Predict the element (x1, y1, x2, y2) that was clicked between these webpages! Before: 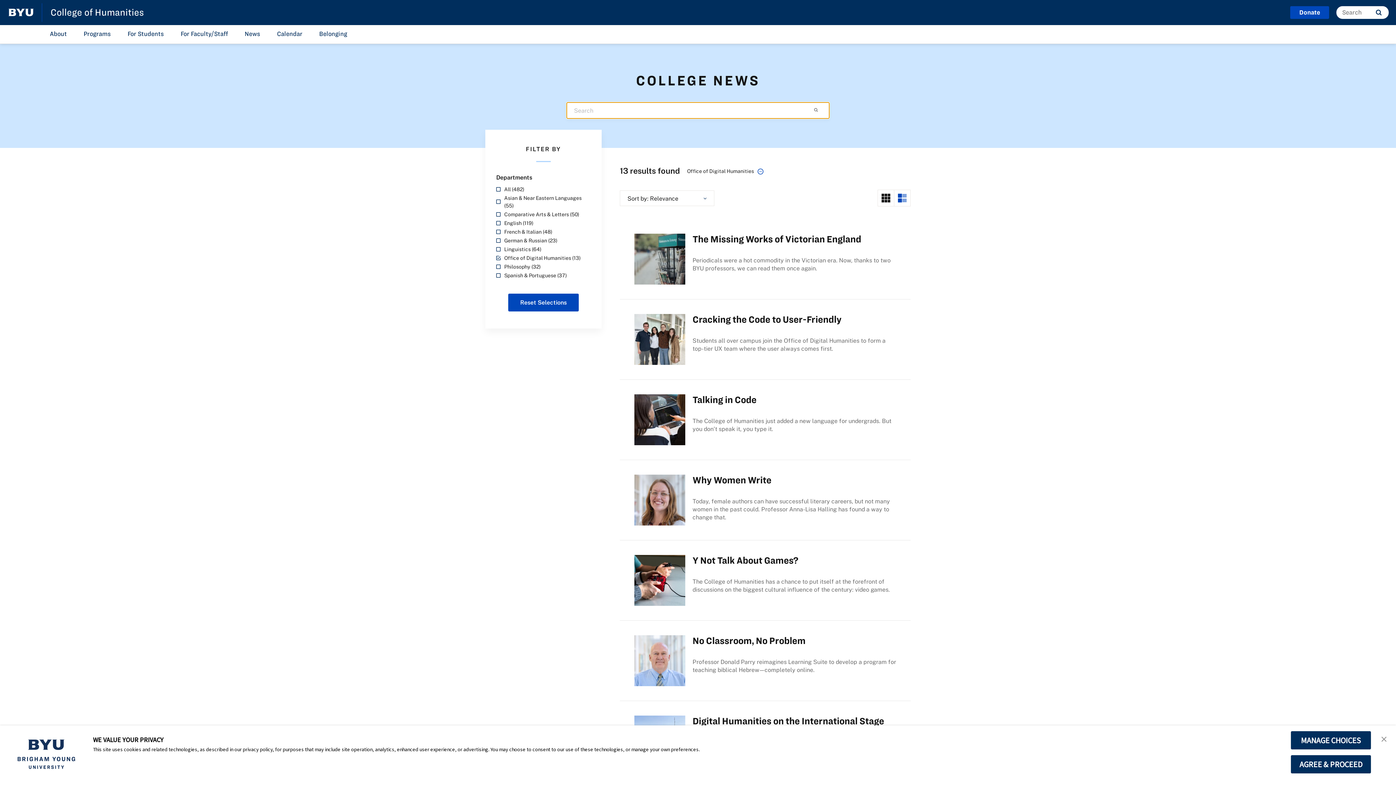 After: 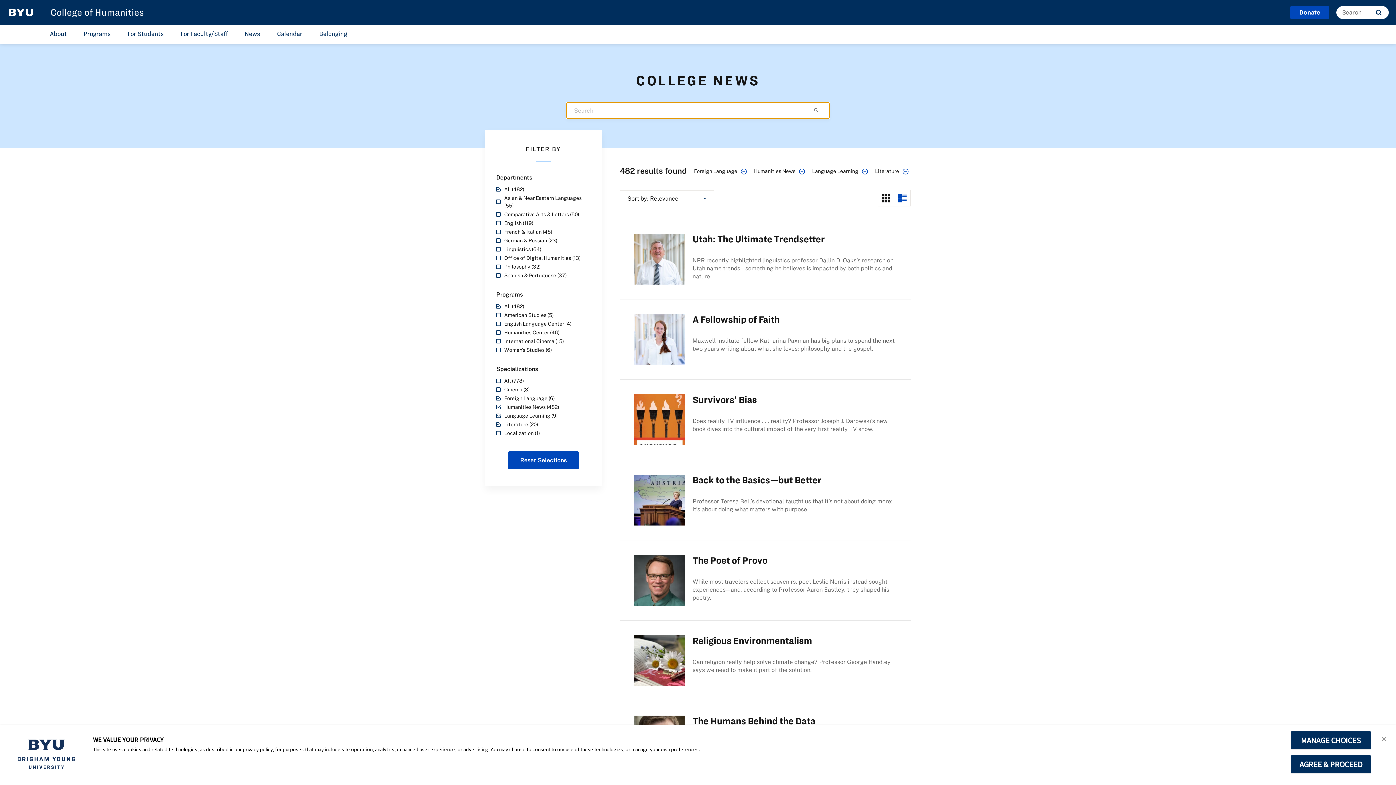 Action: bbox: (754, 167, 763, 175)